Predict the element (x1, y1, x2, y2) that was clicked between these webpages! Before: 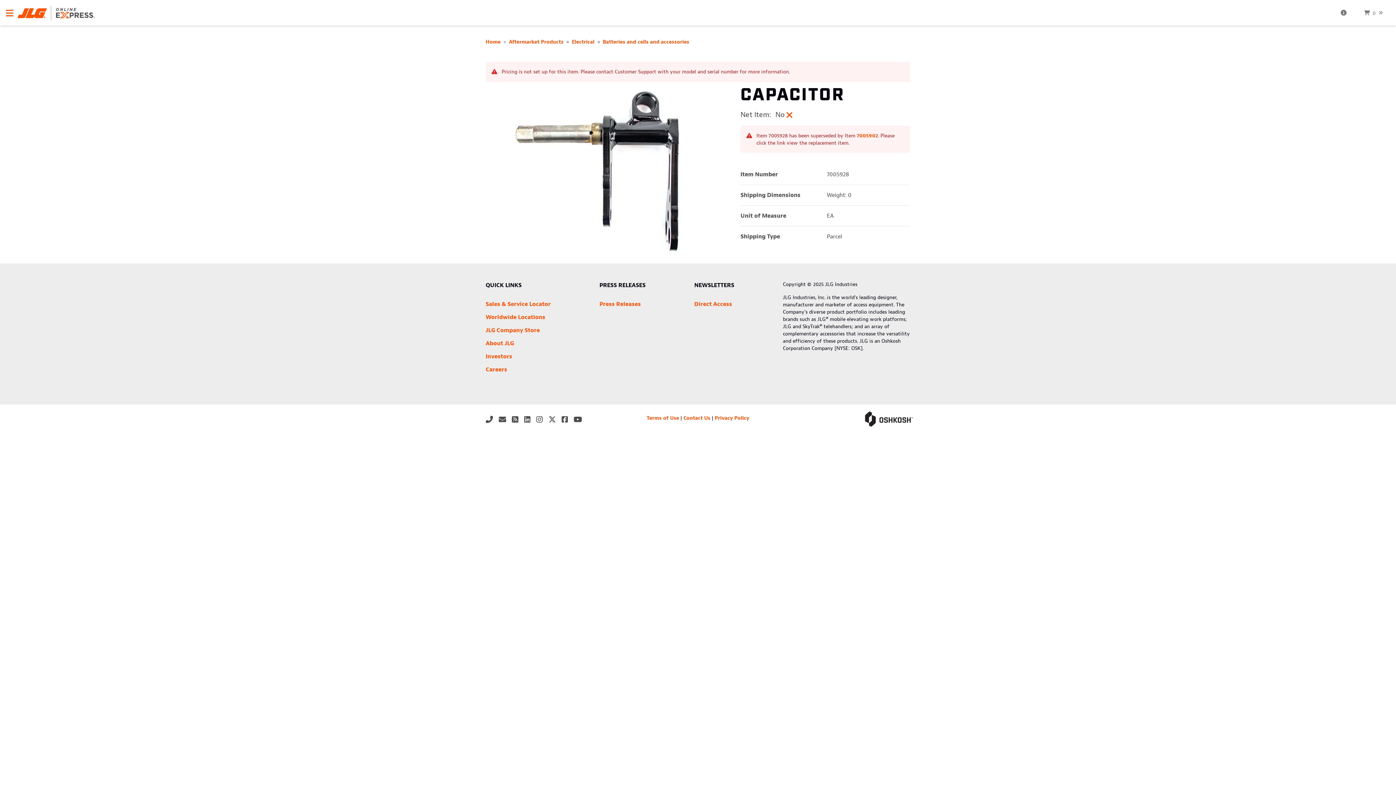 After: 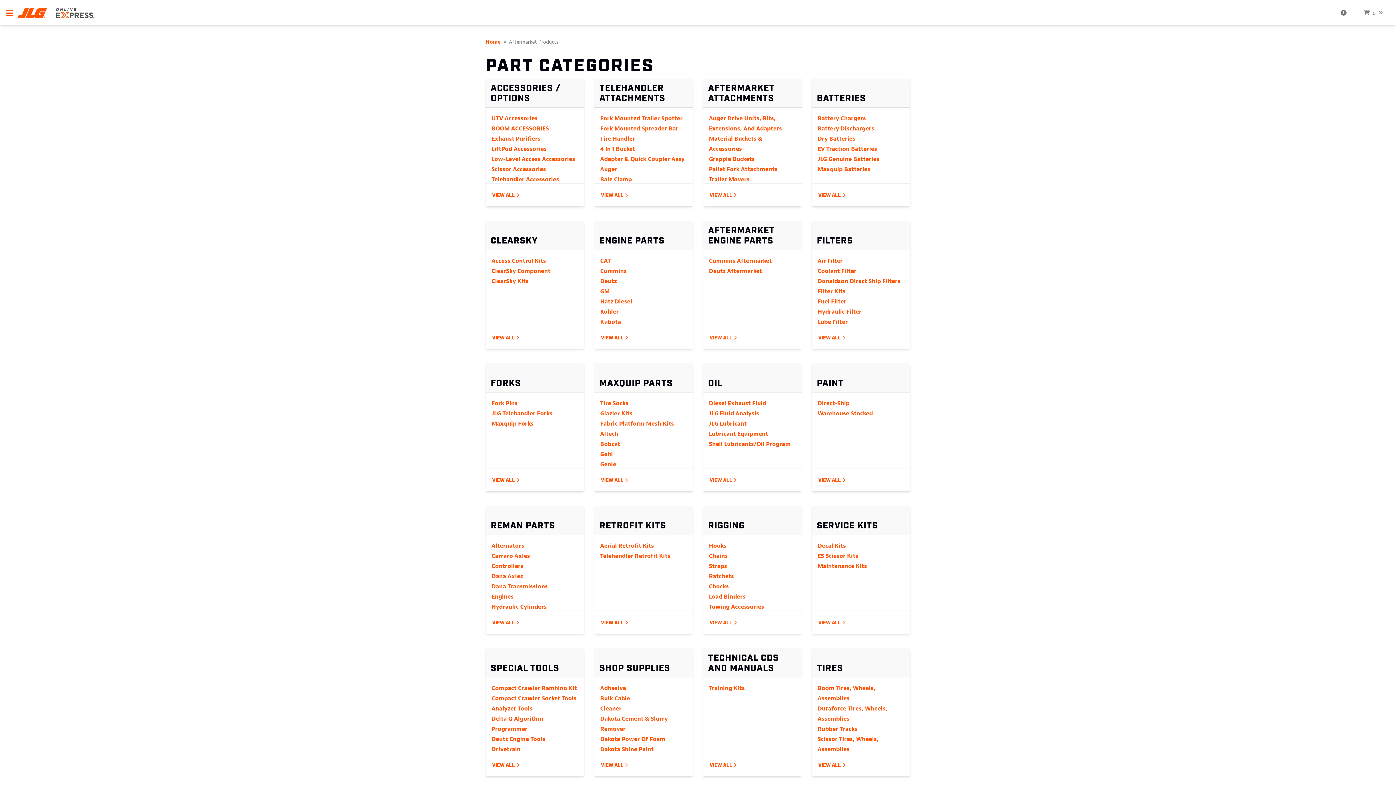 Action: label: Aftermarket Products bbox: (509, 38, 563, 45)